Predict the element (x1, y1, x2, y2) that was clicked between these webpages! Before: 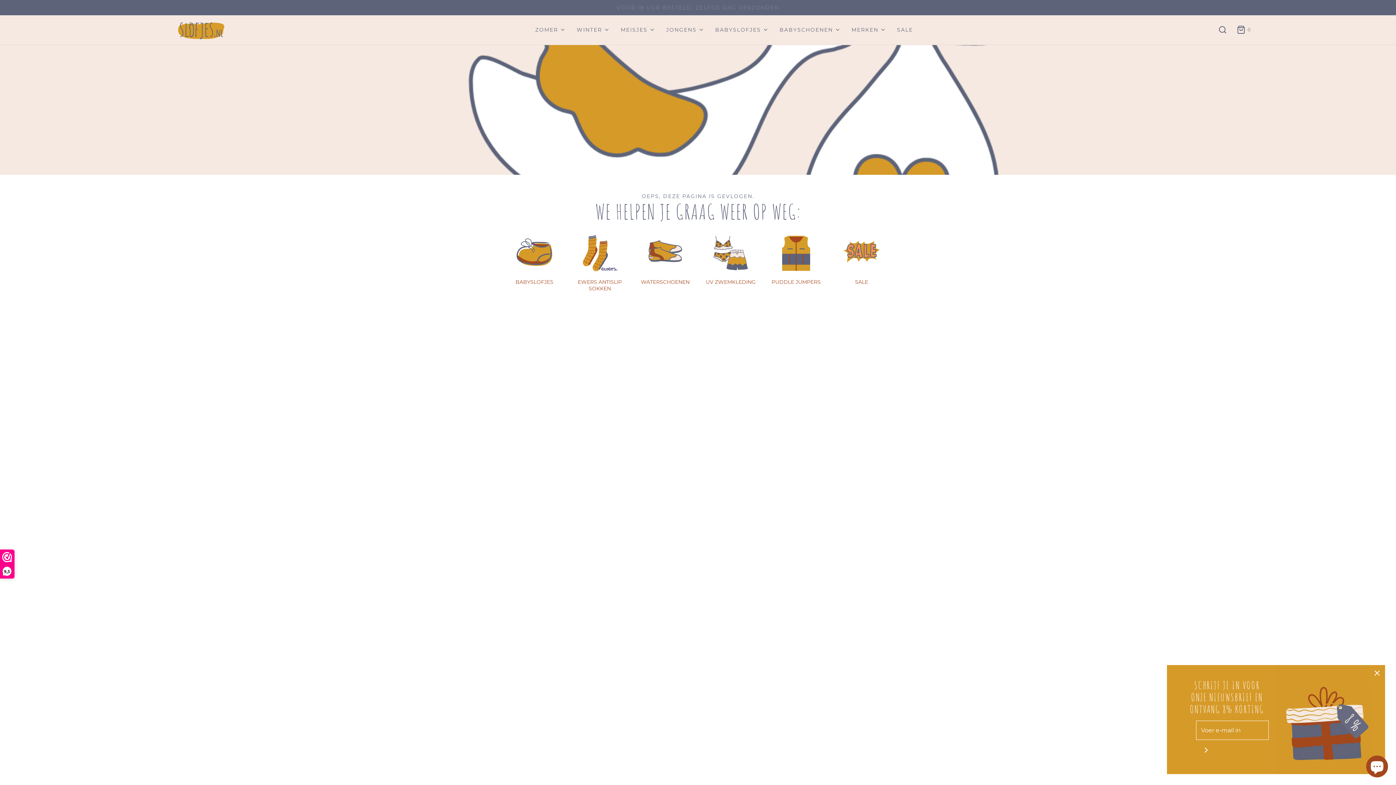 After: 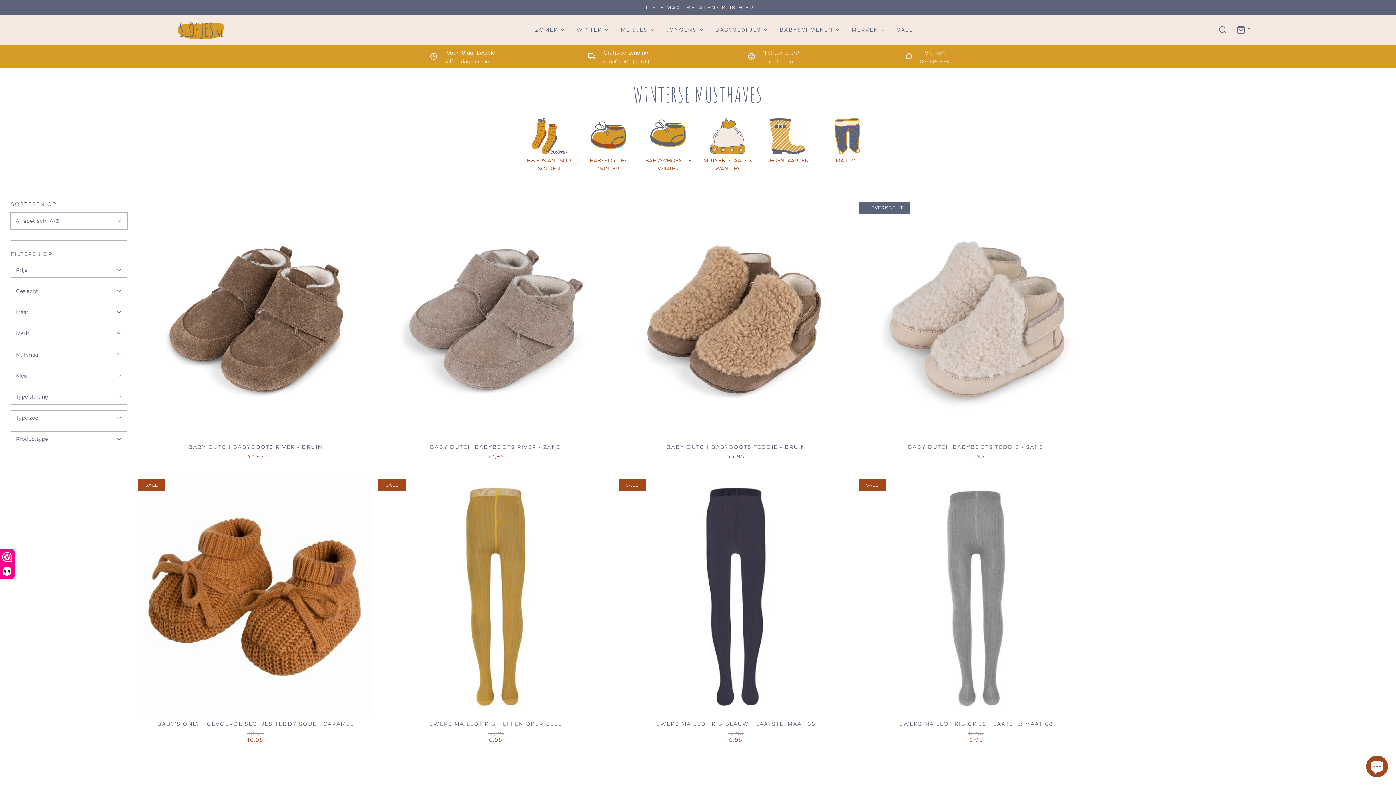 Action: bbox: (576, 20, 609, 39) label: WINTER